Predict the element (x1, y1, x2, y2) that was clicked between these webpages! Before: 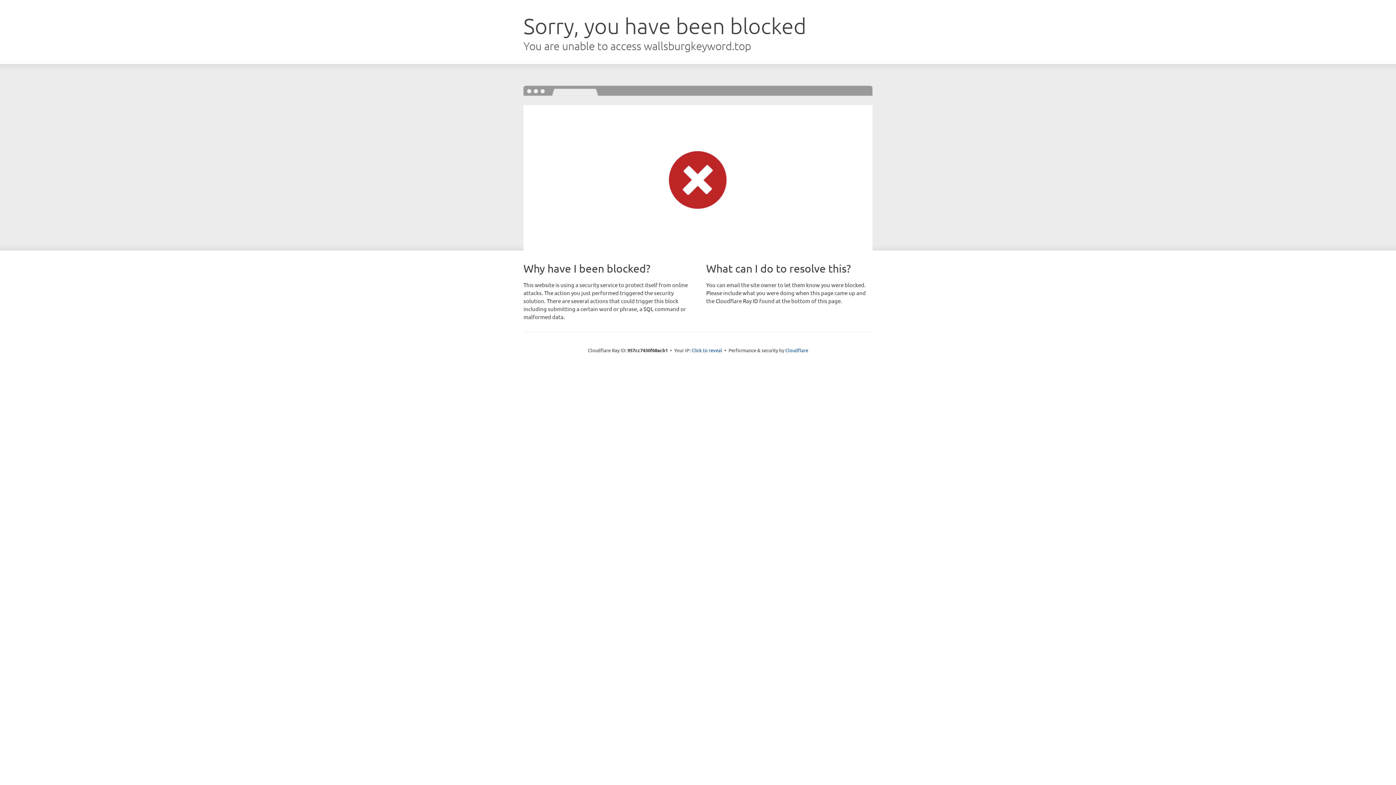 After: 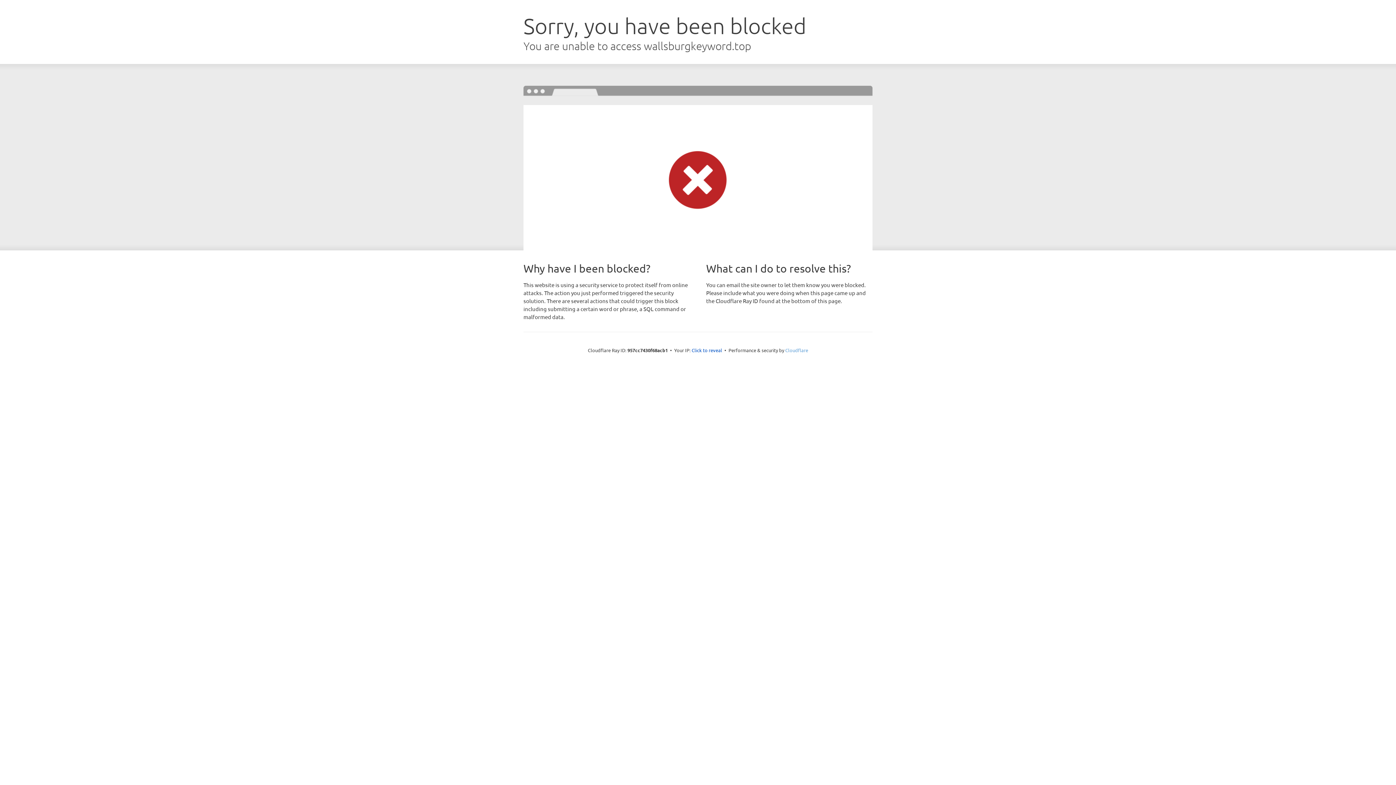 Action: label: Cloudflare bbox: (785, 347, 808, 353)